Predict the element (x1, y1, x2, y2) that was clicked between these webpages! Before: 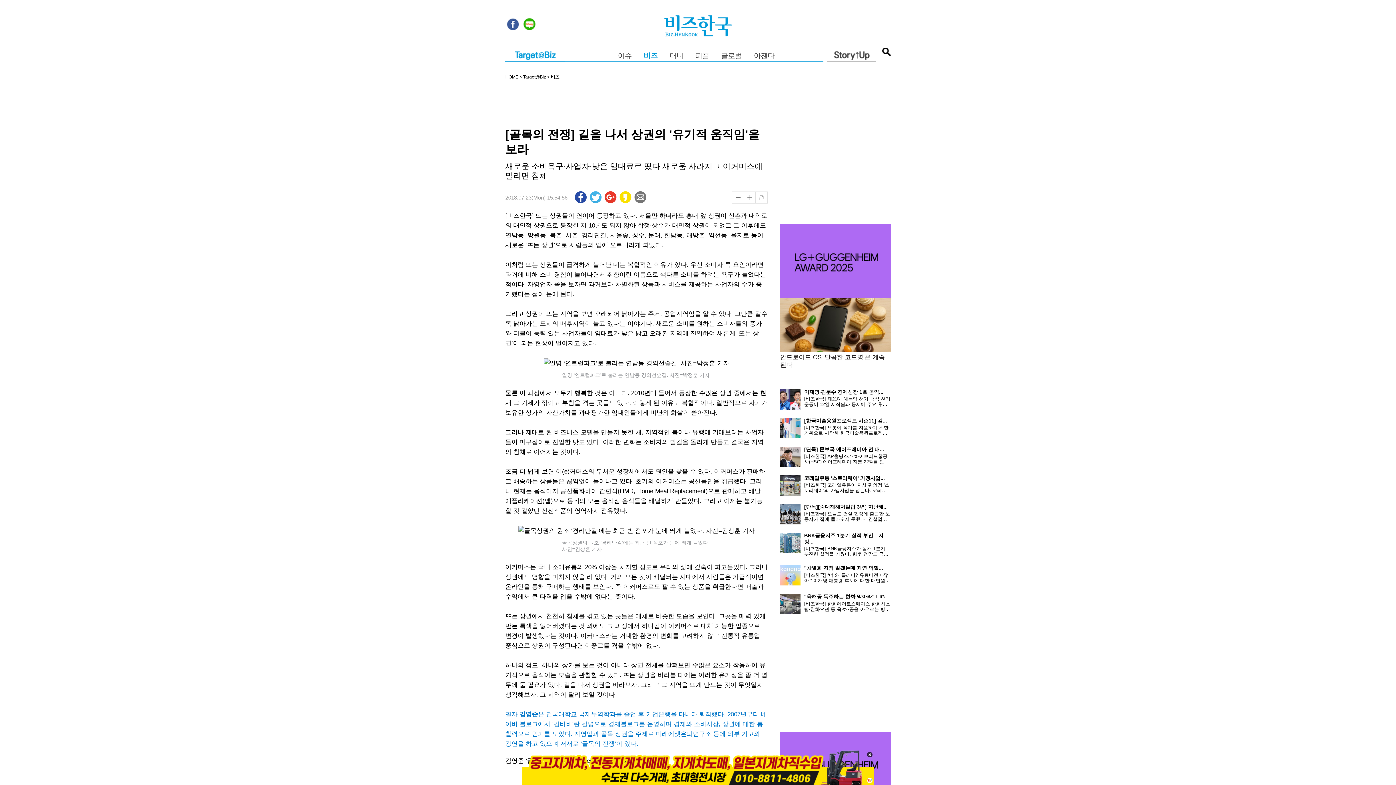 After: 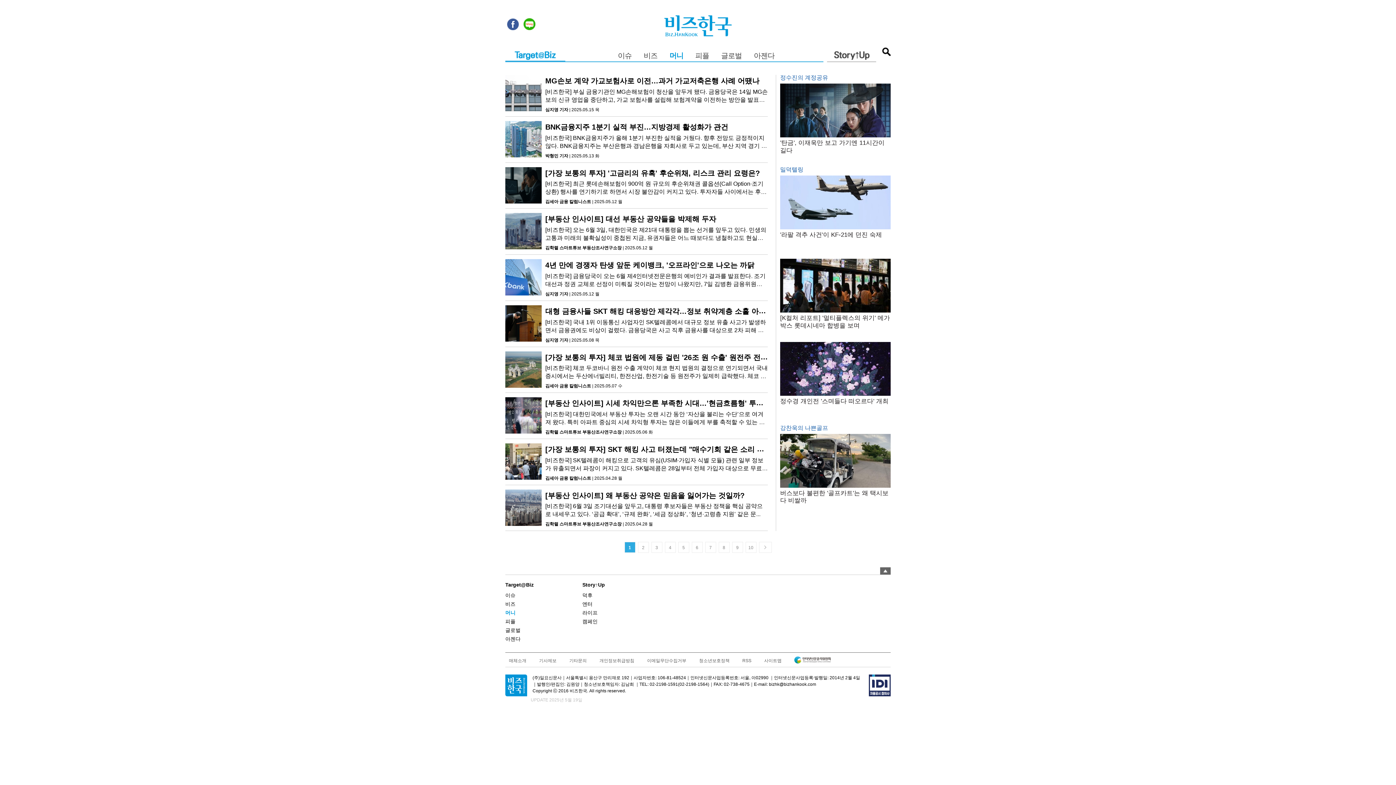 Action: bbox: (669, 51, 683, 60) label: 머니